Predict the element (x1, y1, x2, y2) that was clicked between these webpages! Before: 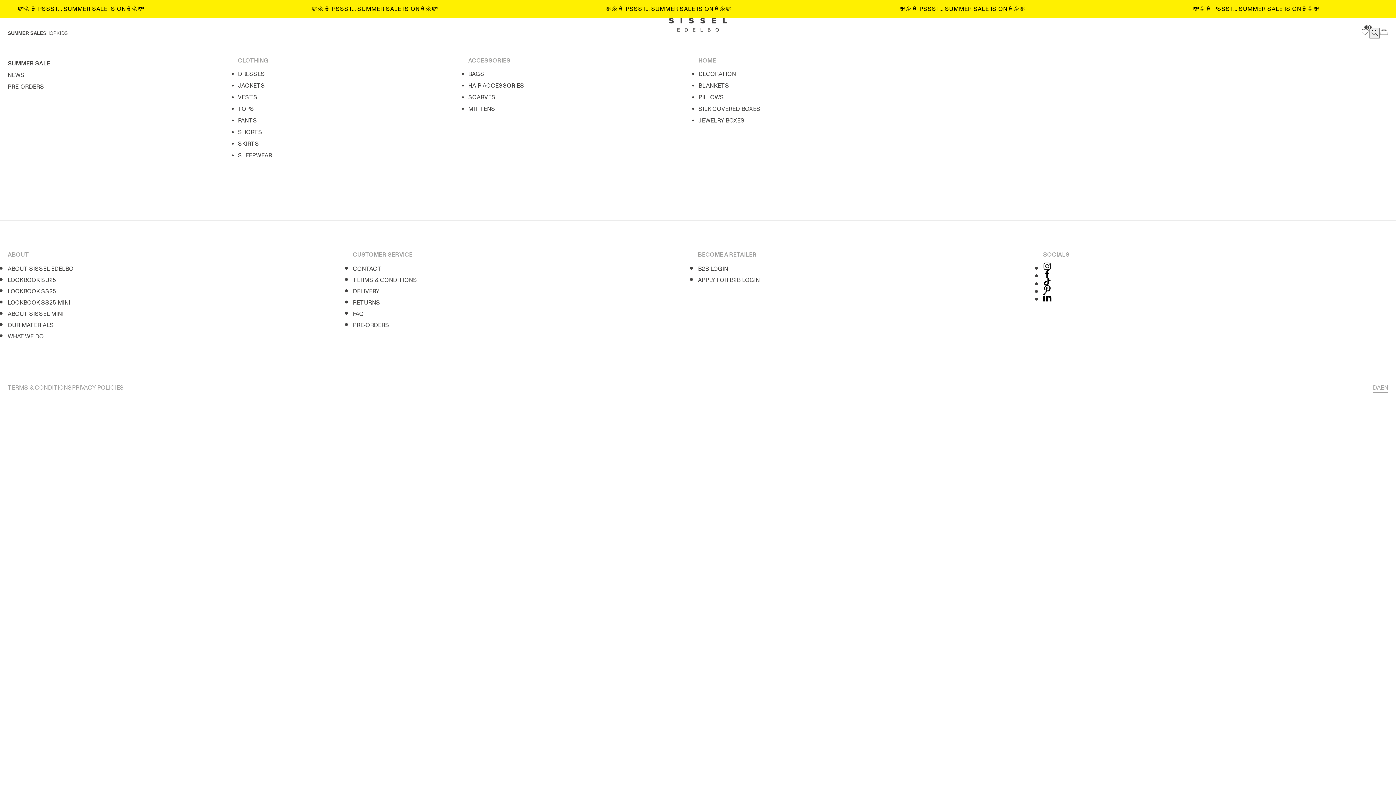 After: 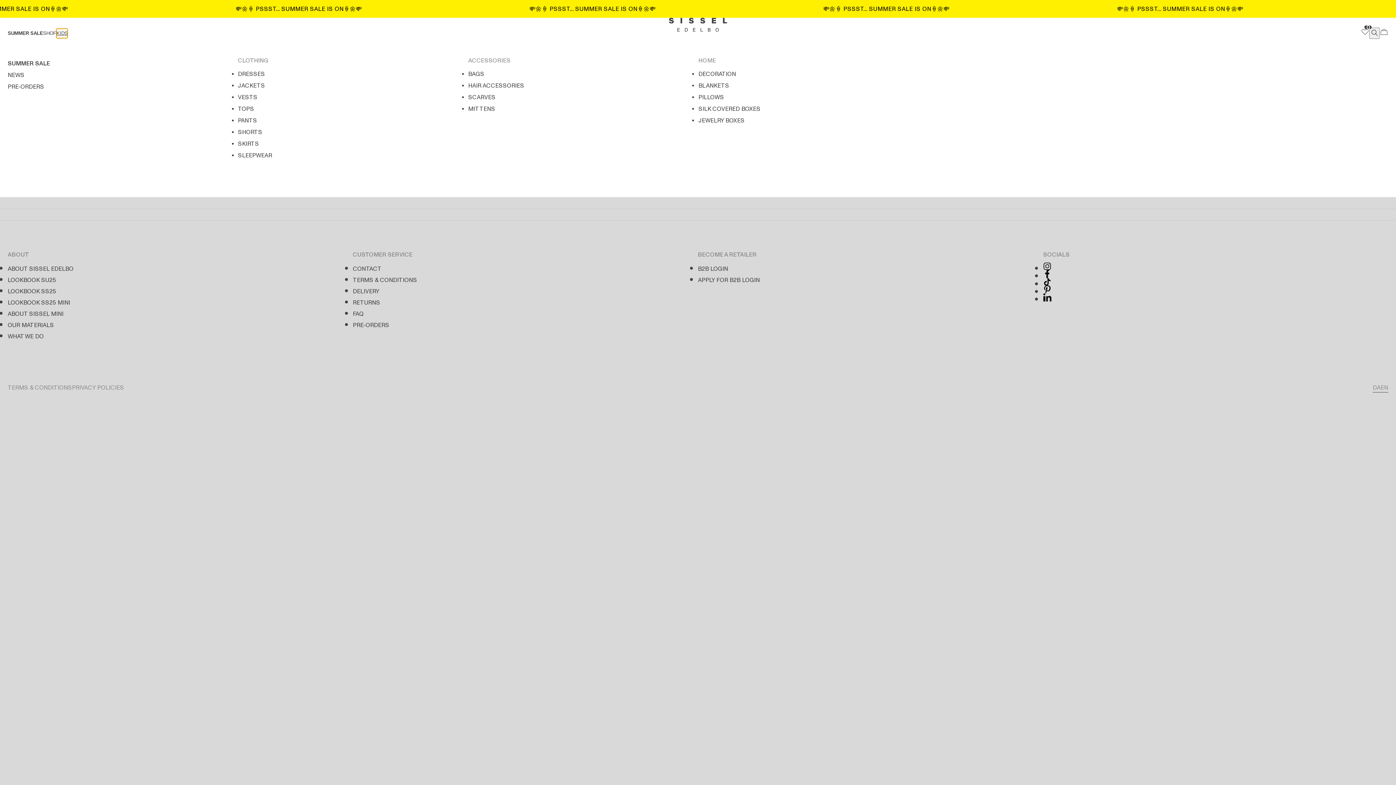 Action: label: KIDS bbox: (56, 28, 67, 38)